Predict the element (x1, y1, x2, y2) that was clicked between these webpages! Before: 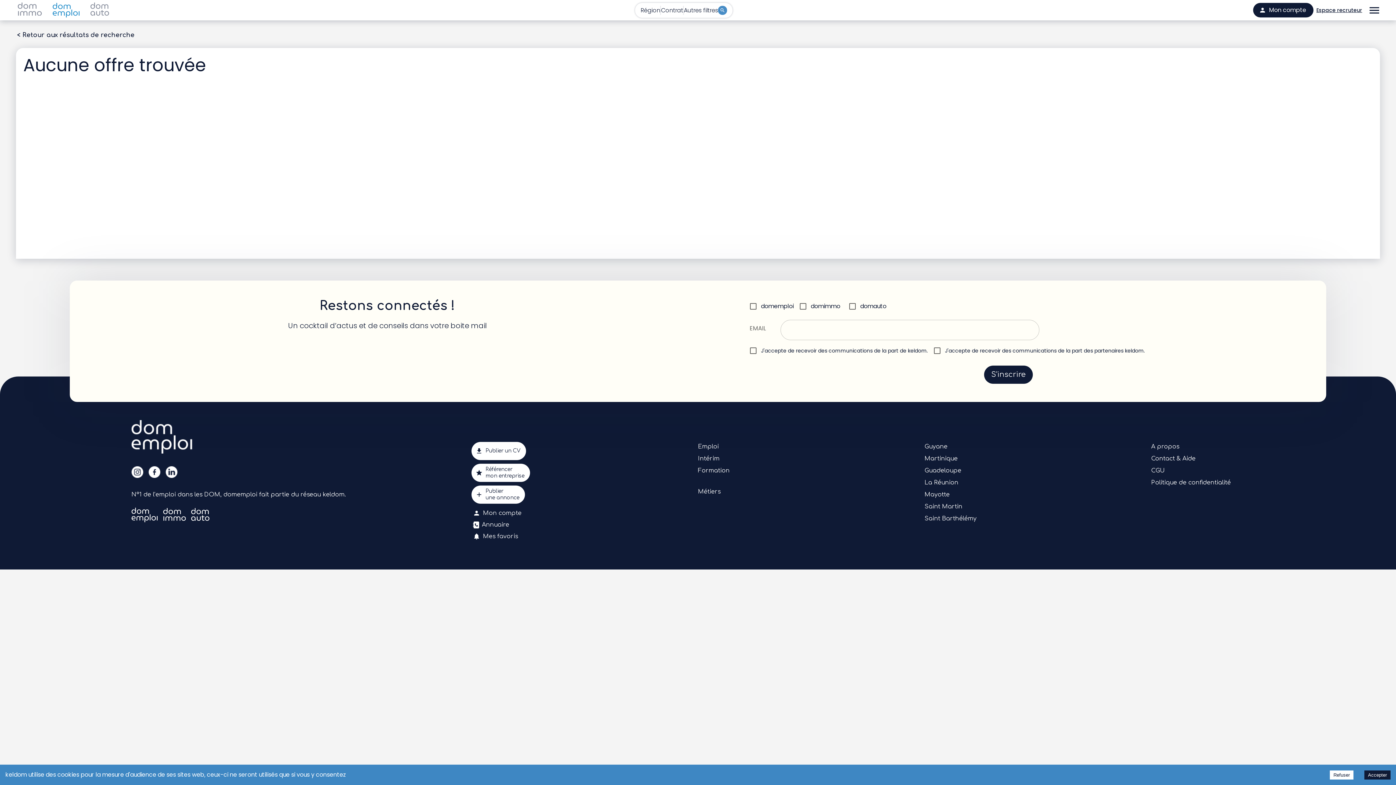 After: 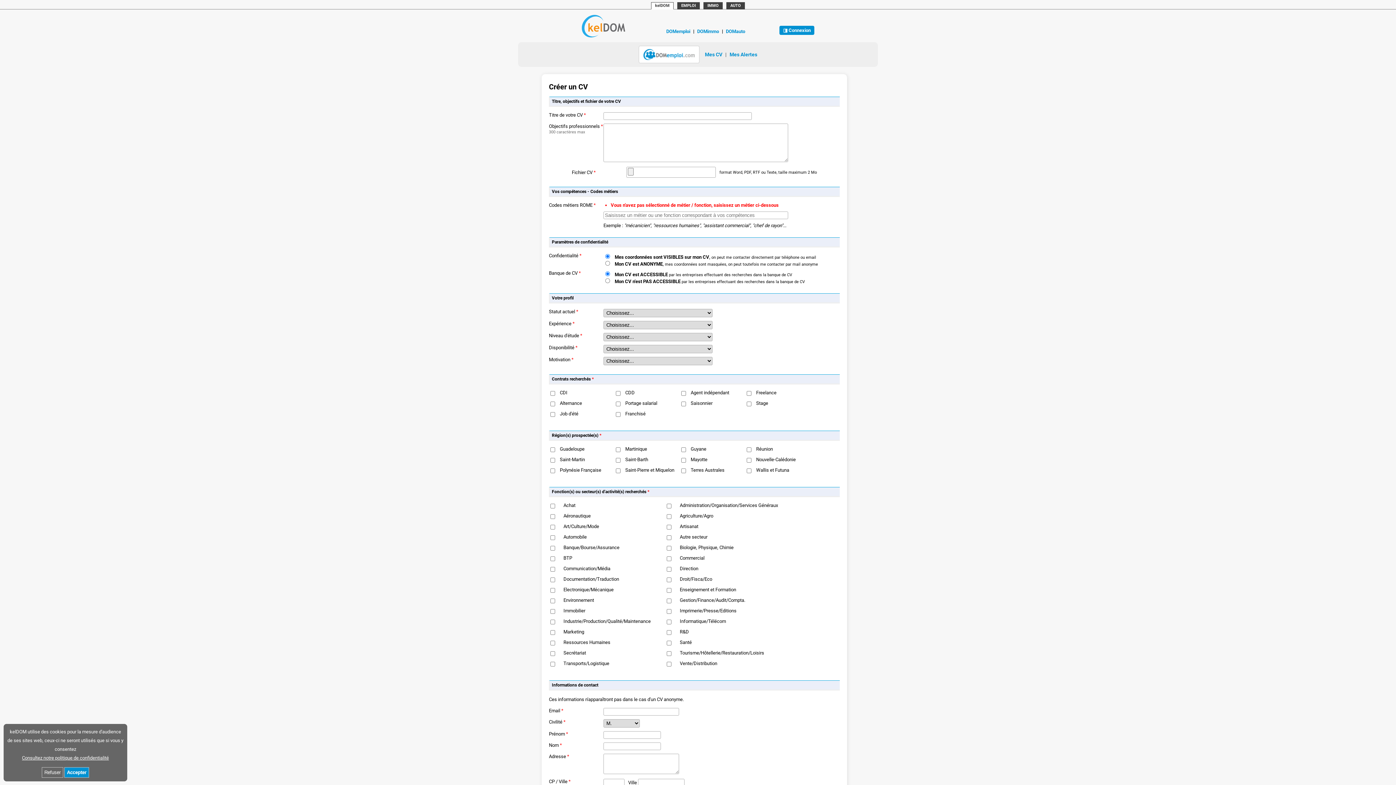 Action: label: Publier un CV bbox: (471, 442, 526, 460)